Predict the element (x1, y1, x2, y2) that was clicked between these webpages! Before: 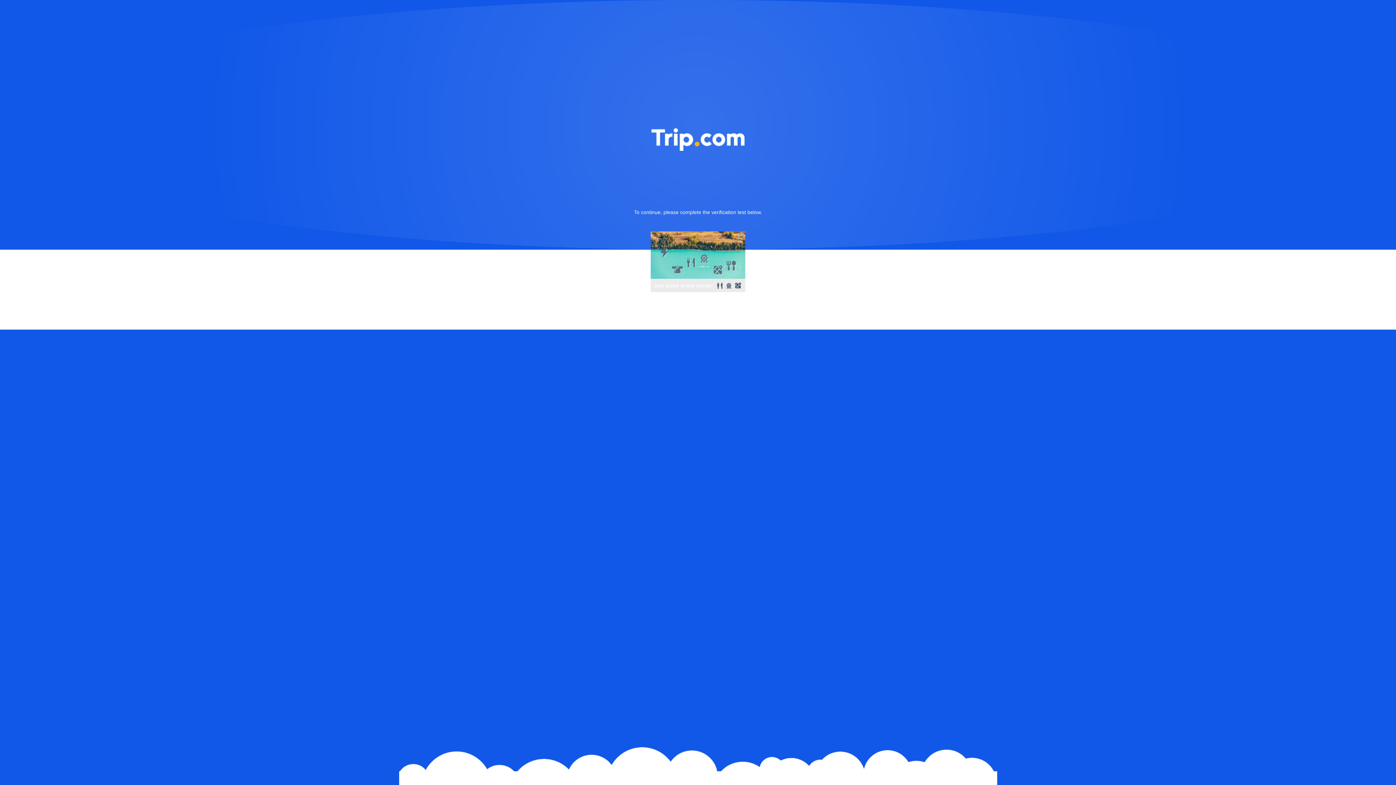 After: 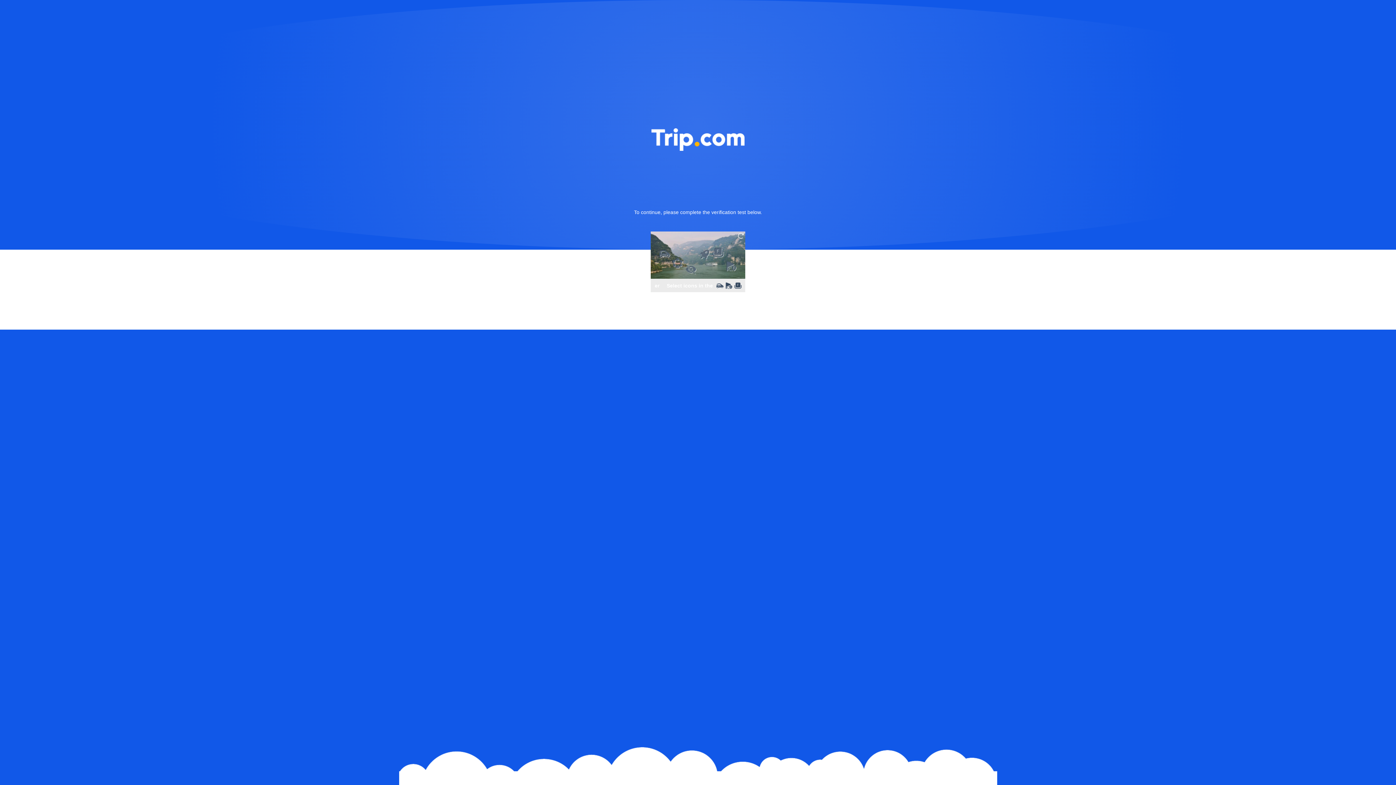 Action: bbox: (736, 231, 745, 240)